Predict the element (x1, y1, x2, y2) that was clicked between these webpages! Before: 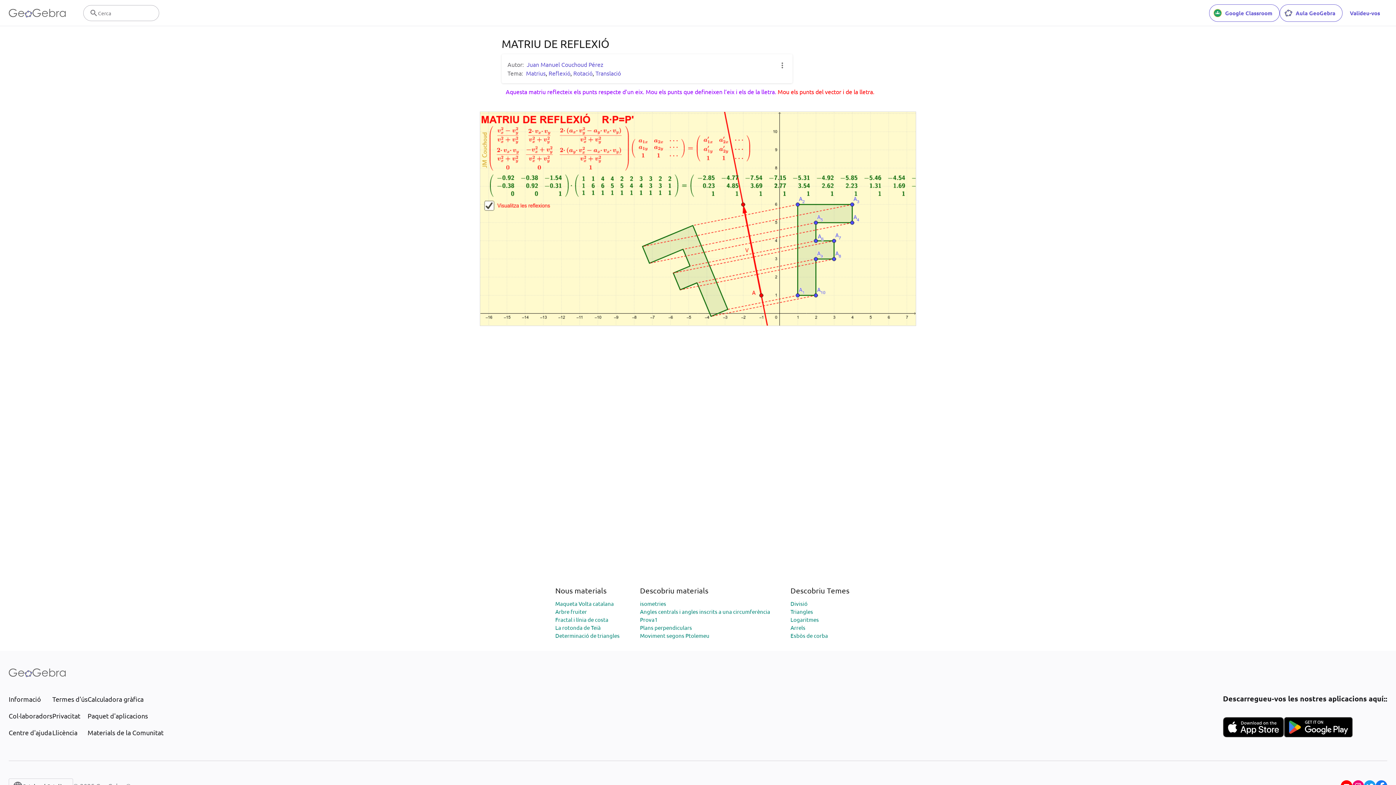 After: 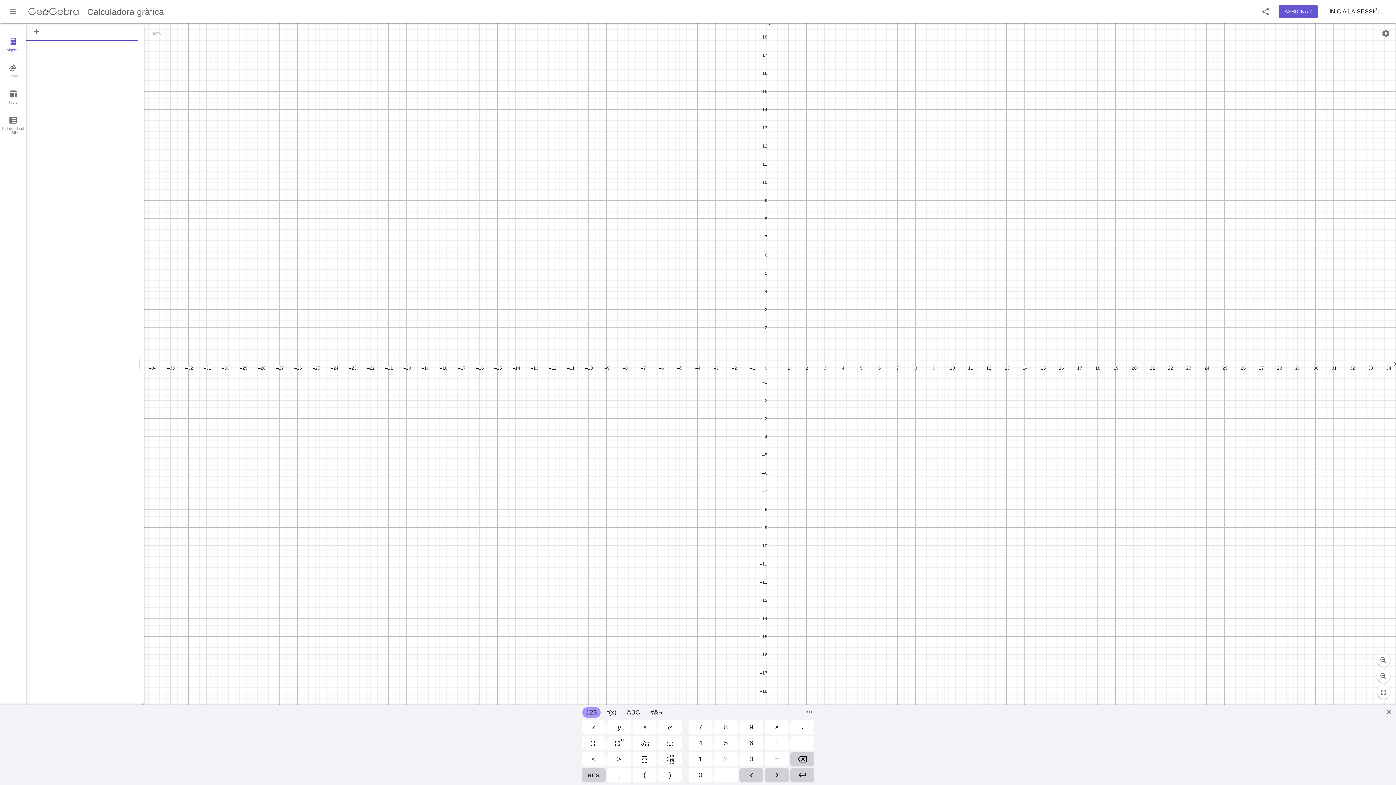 Action: label: Calculadora gràfica bbox: (87, 694, 163, 704)